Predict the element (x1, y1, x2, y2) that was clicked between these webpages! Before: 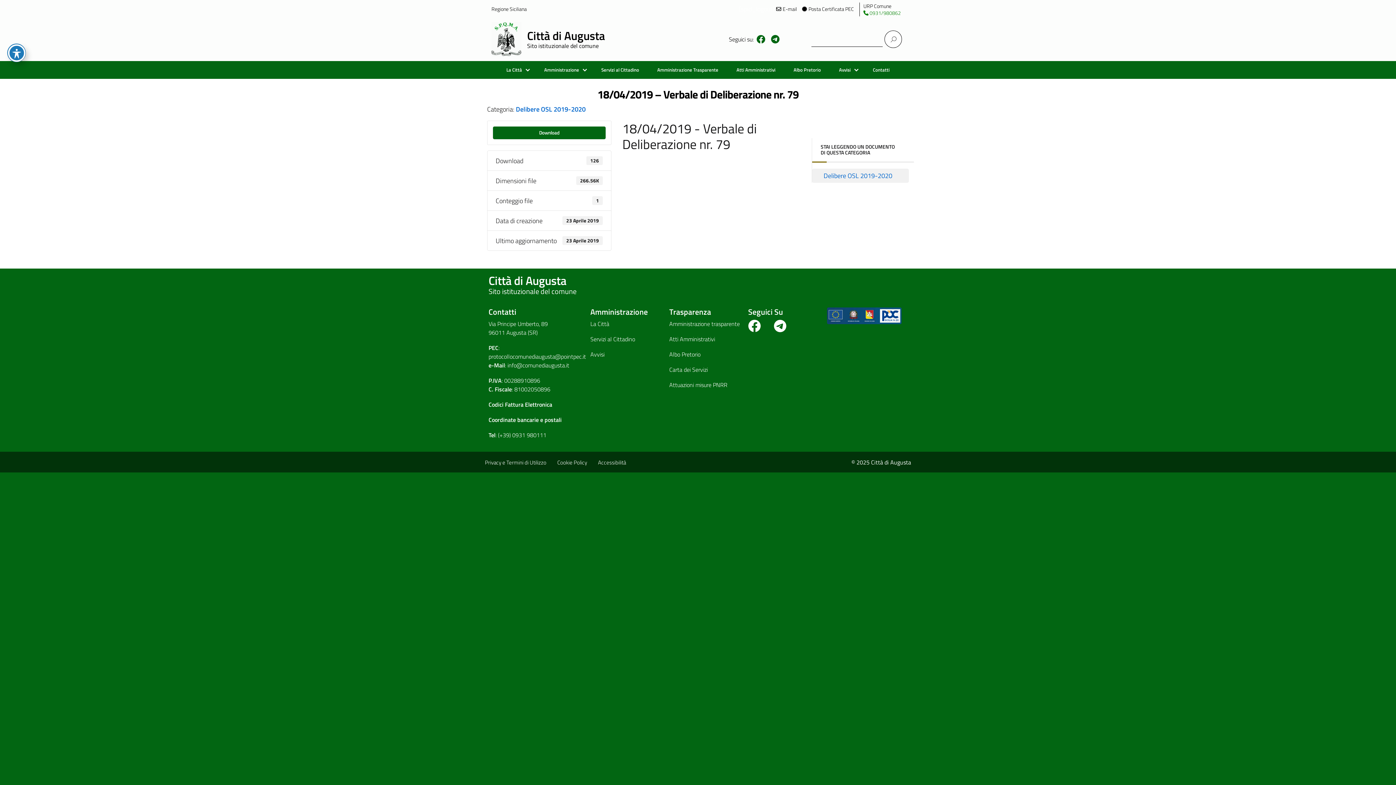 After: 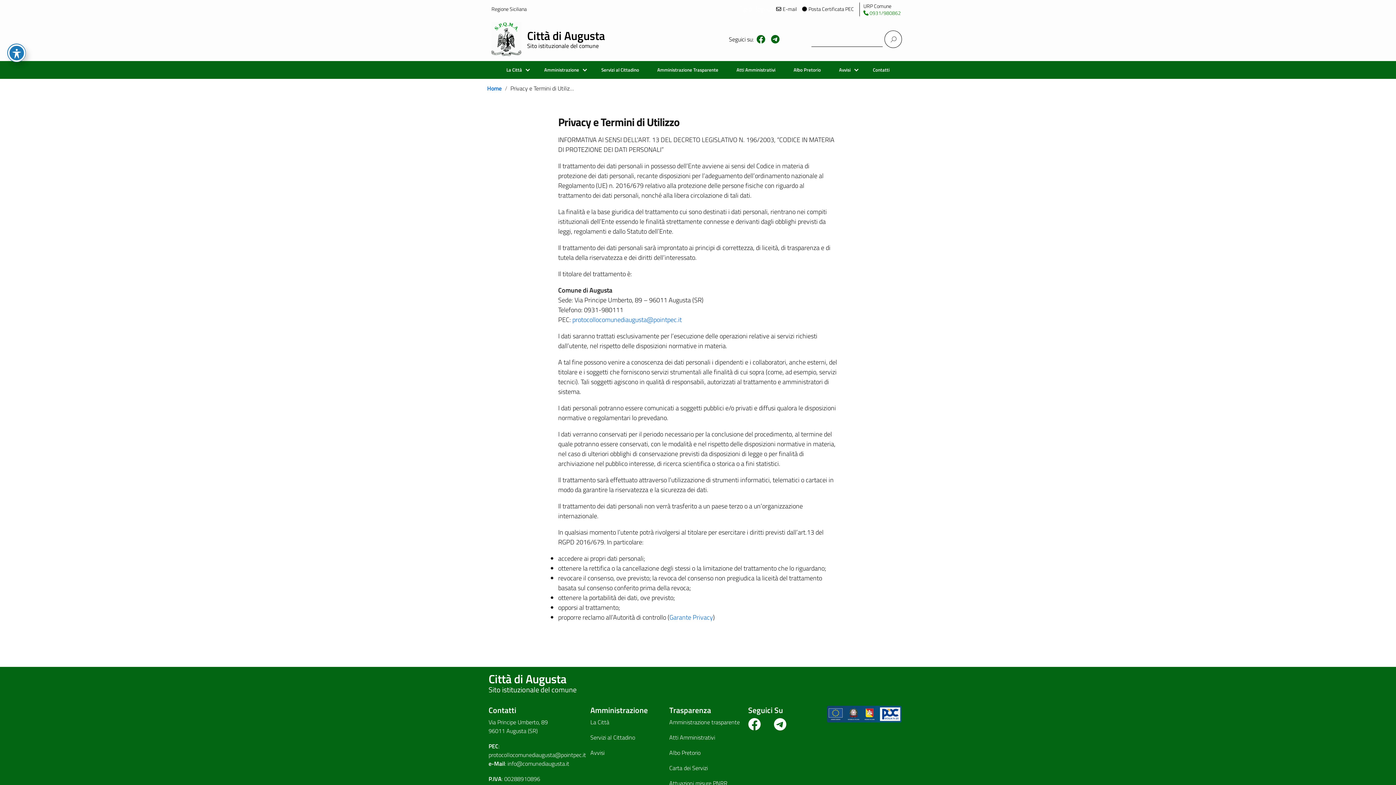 Action: label: Privacy e Termini di Utilizzo bbox: (485, 458, 546, 466)